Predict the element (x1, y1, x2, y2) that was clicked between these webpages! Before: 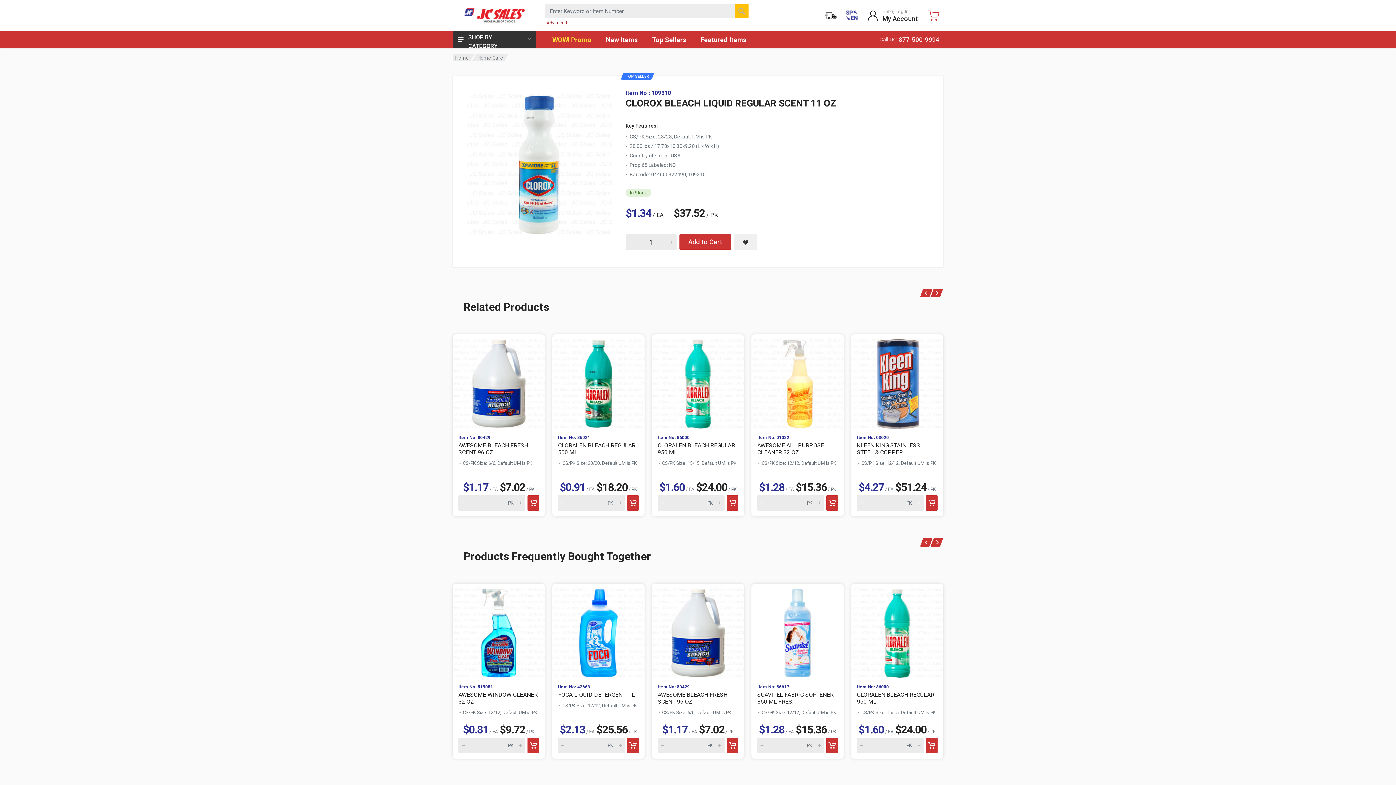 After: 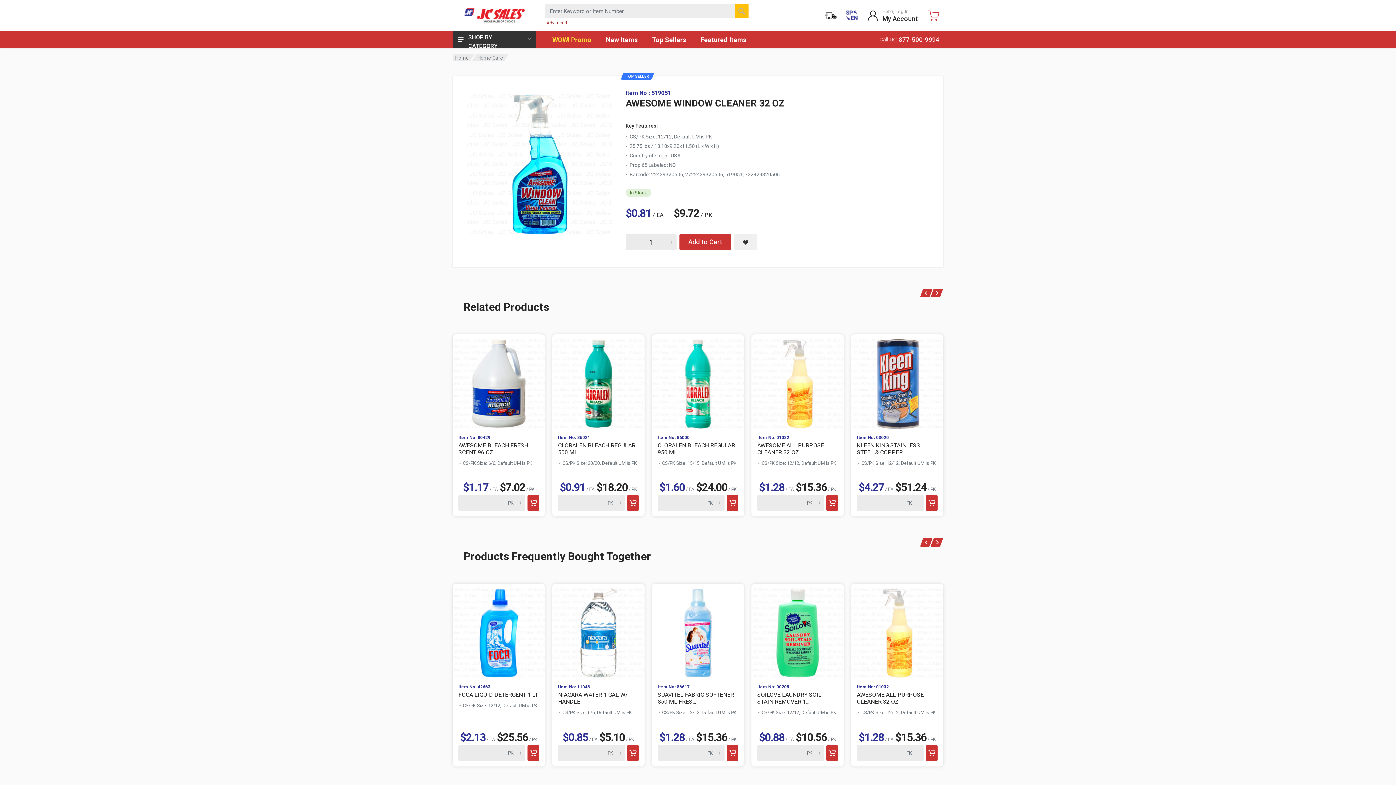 Action: bbox: (452, 584, 545, 678)